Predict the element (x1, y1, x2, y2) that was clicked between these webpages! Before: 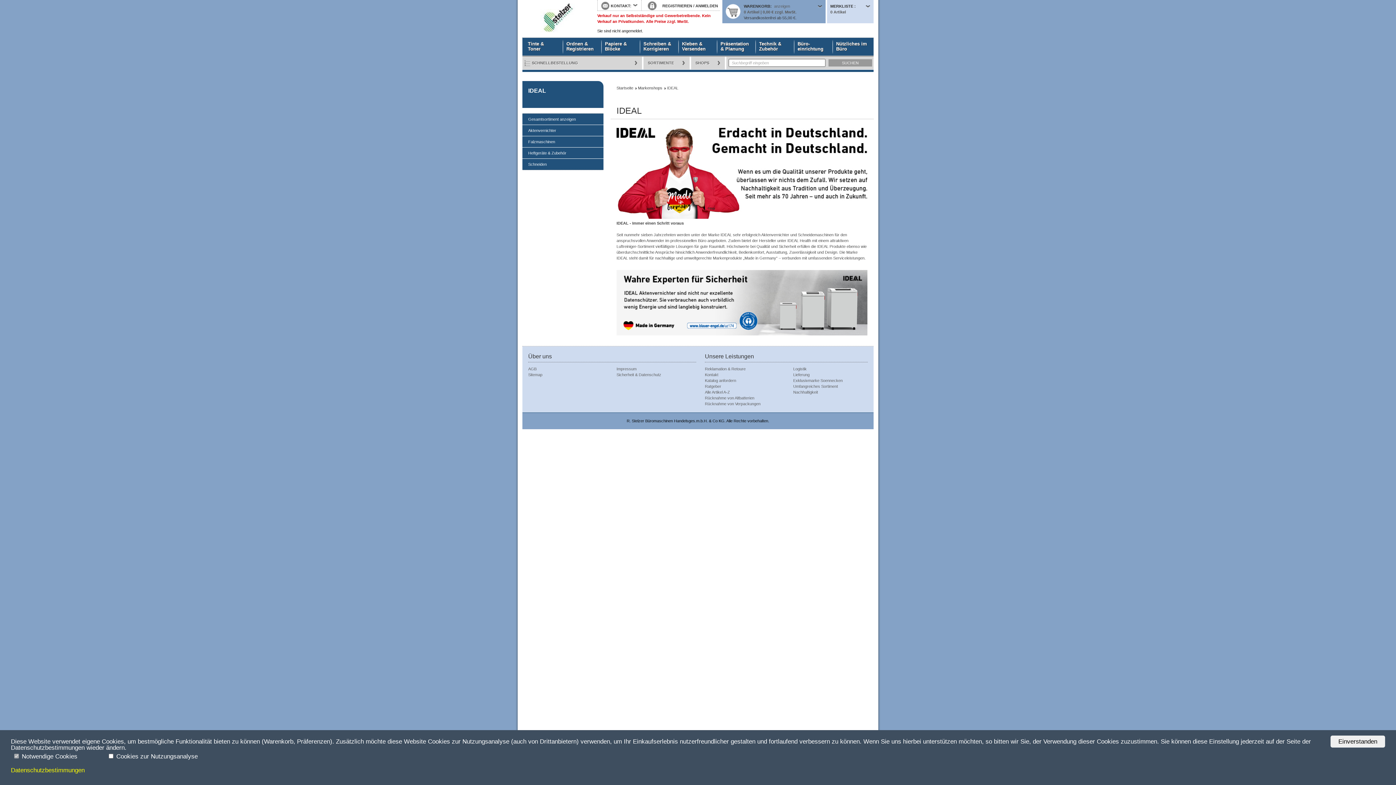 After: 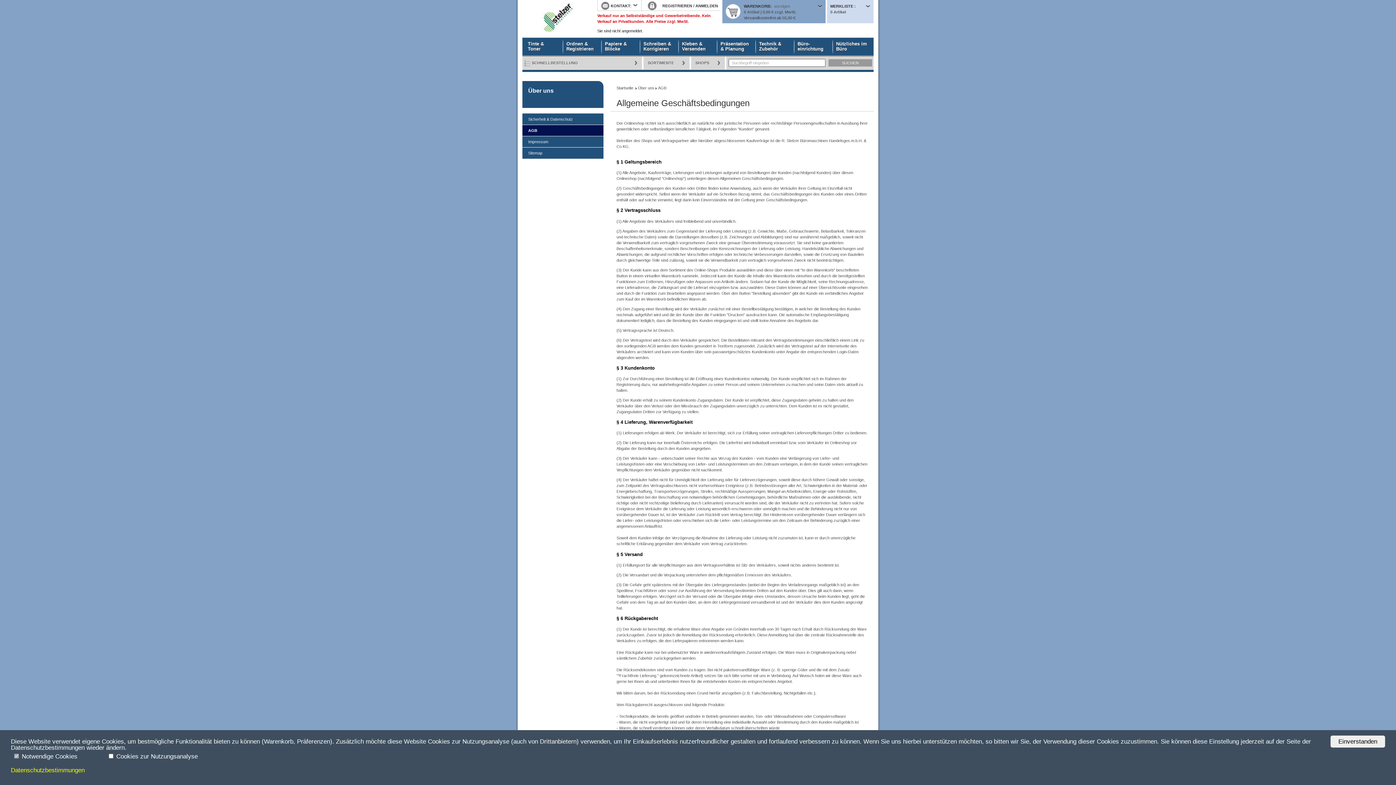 Action: bbox: (528, 366, 536, 371) label: AGB